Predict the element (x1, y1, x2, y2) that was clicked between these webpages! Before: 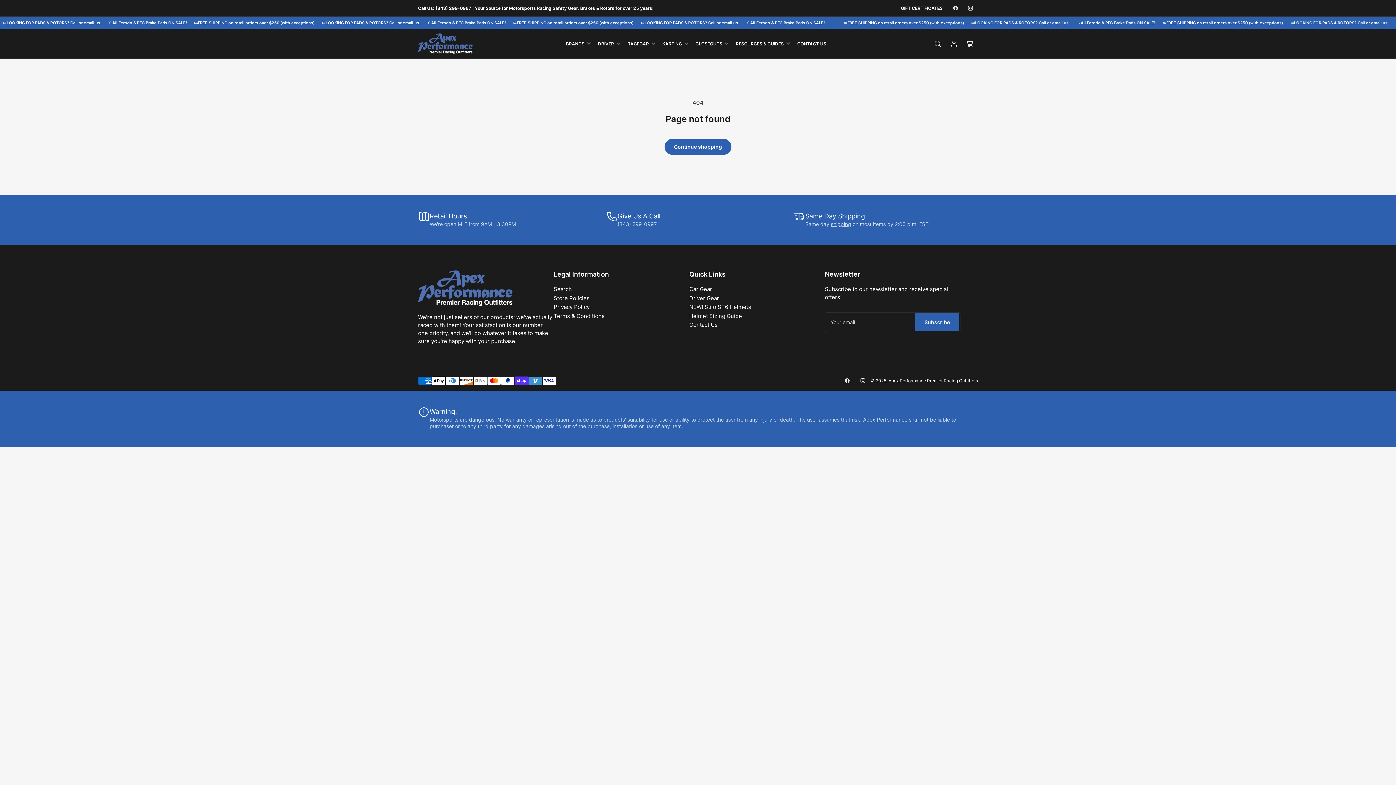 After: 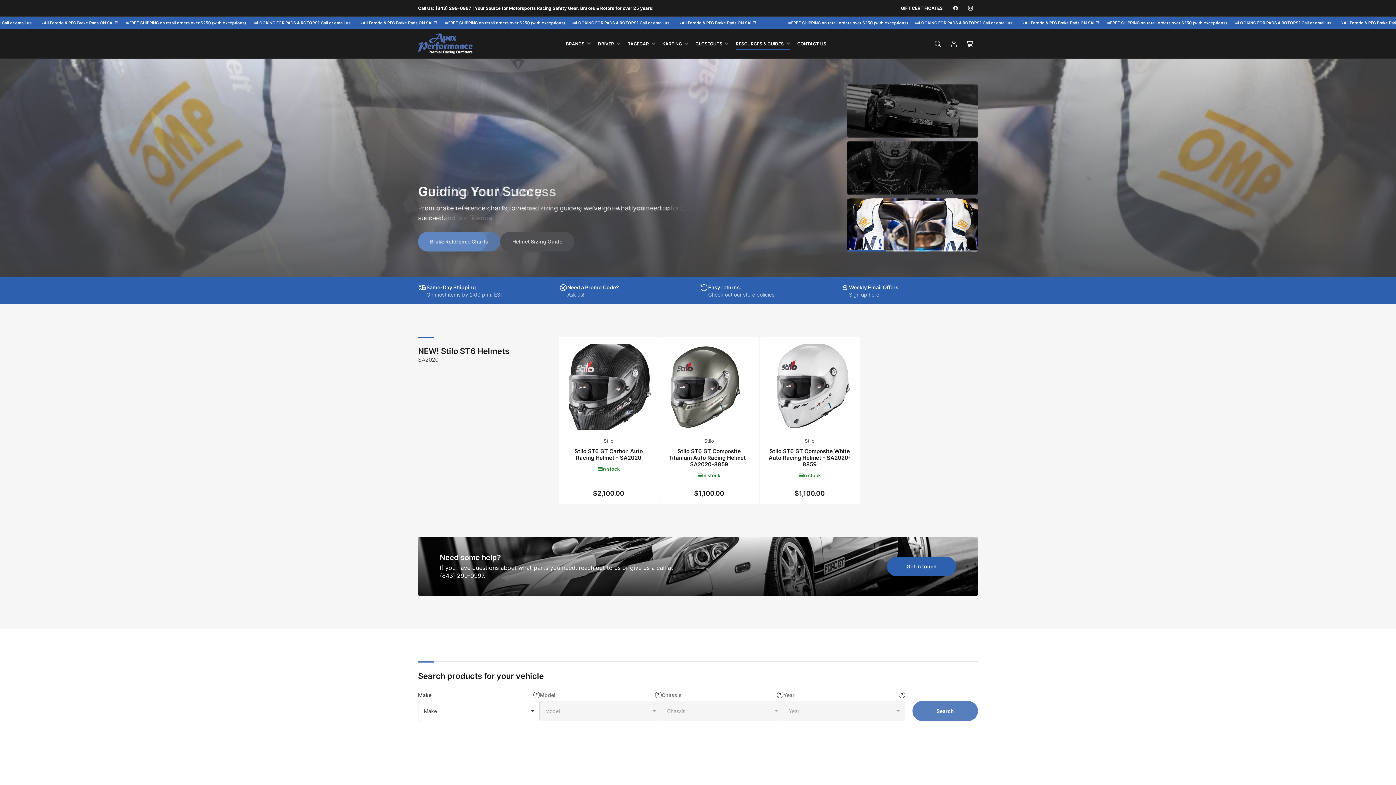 Action: bbox: (888, 378, 978, 383) label: Apex Performance Premier Racing Outfitters